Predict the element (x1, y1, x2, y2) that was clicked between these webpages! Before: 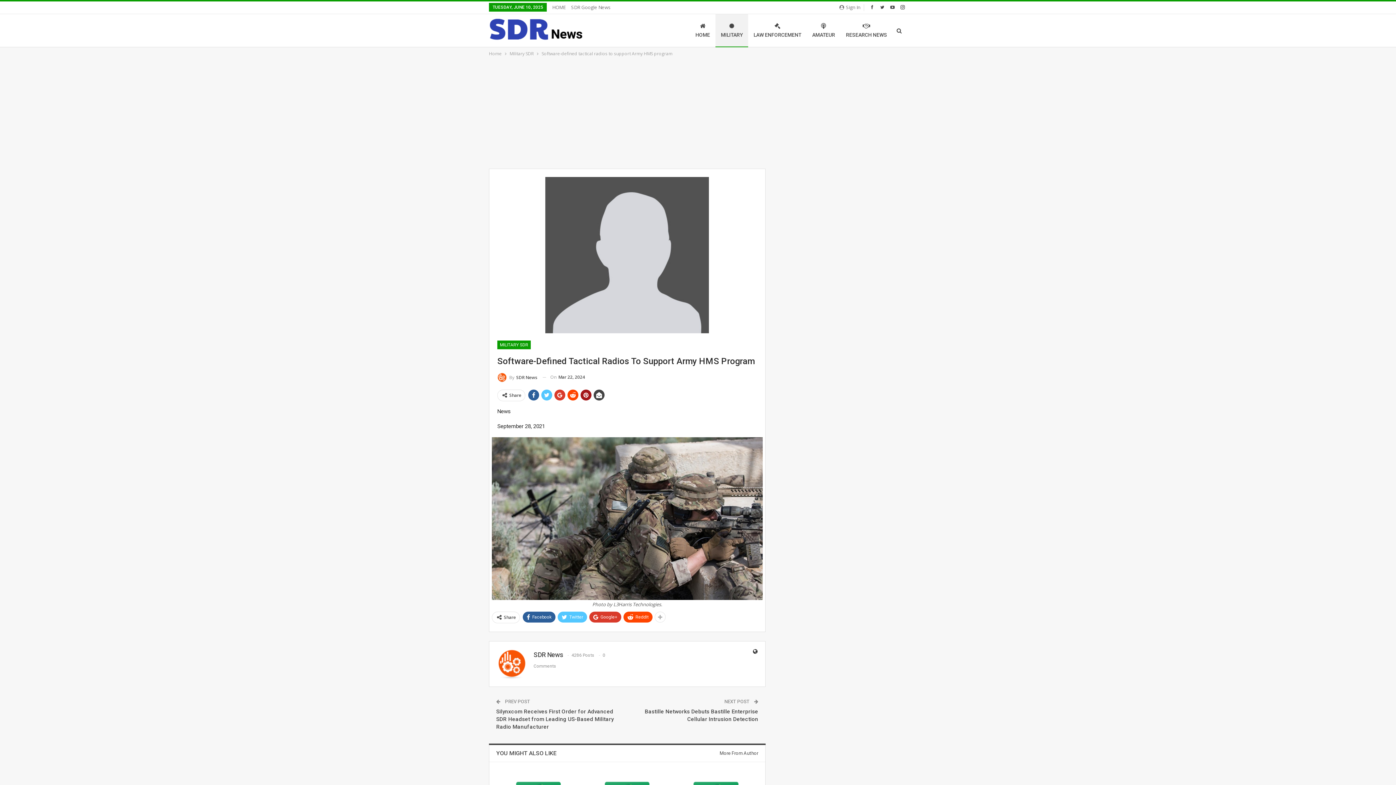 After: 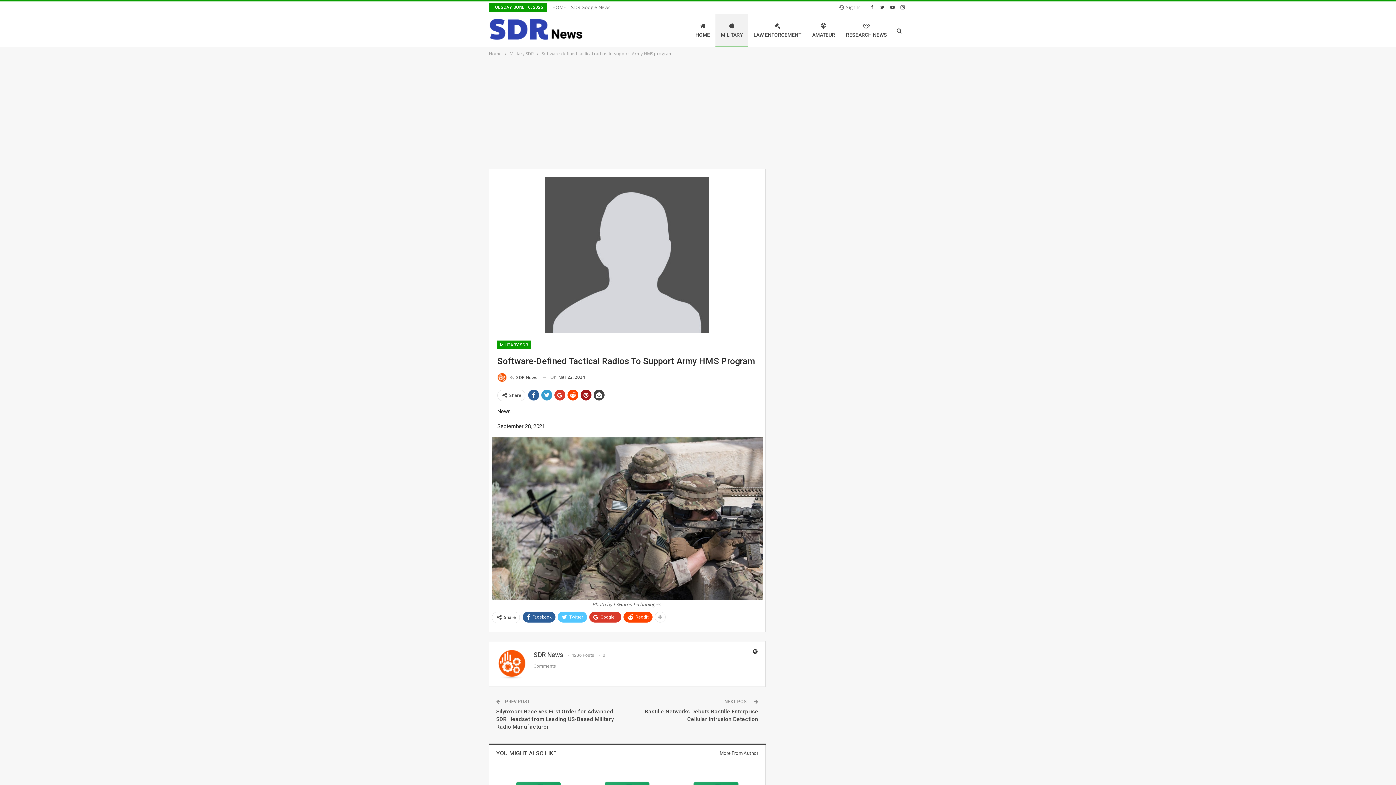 Action: bbox: (541, 389, 552, 400)